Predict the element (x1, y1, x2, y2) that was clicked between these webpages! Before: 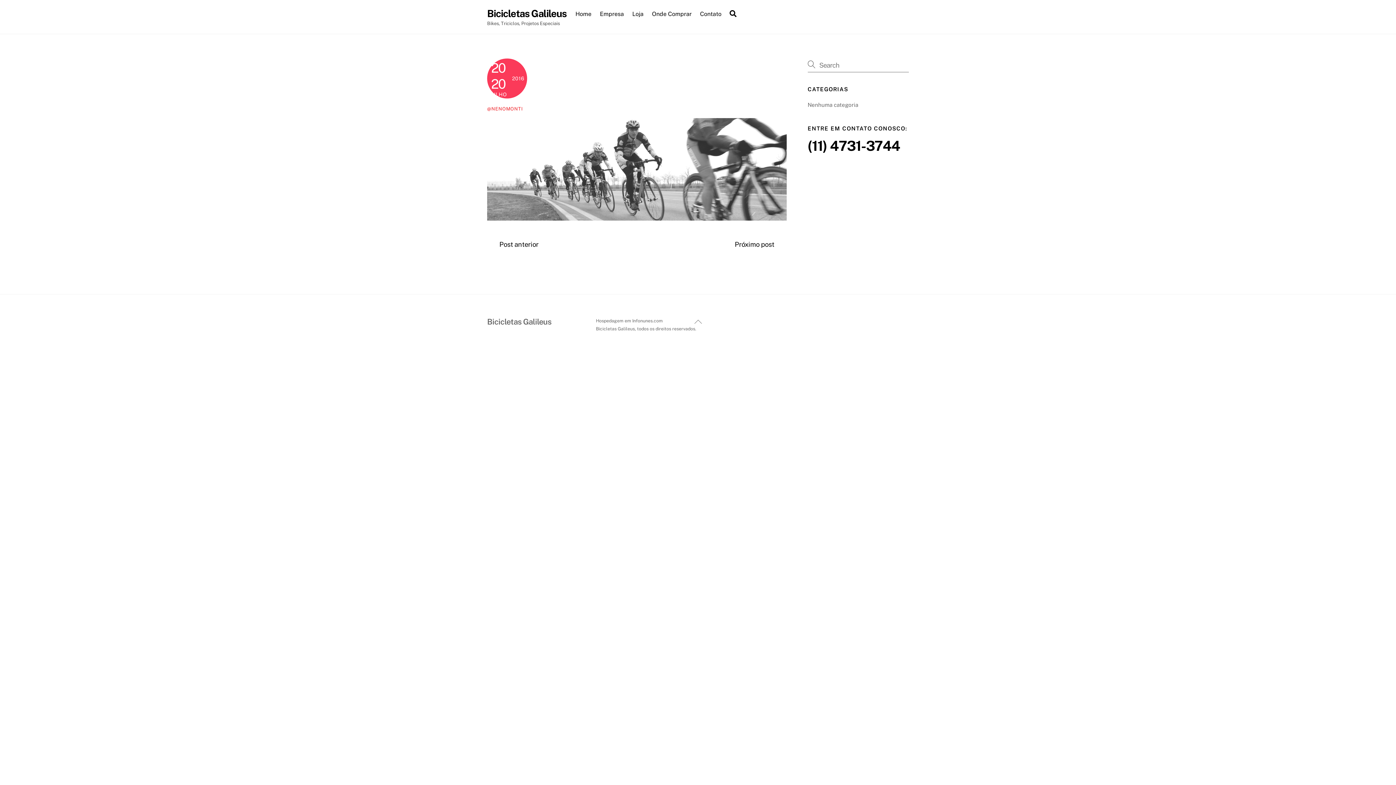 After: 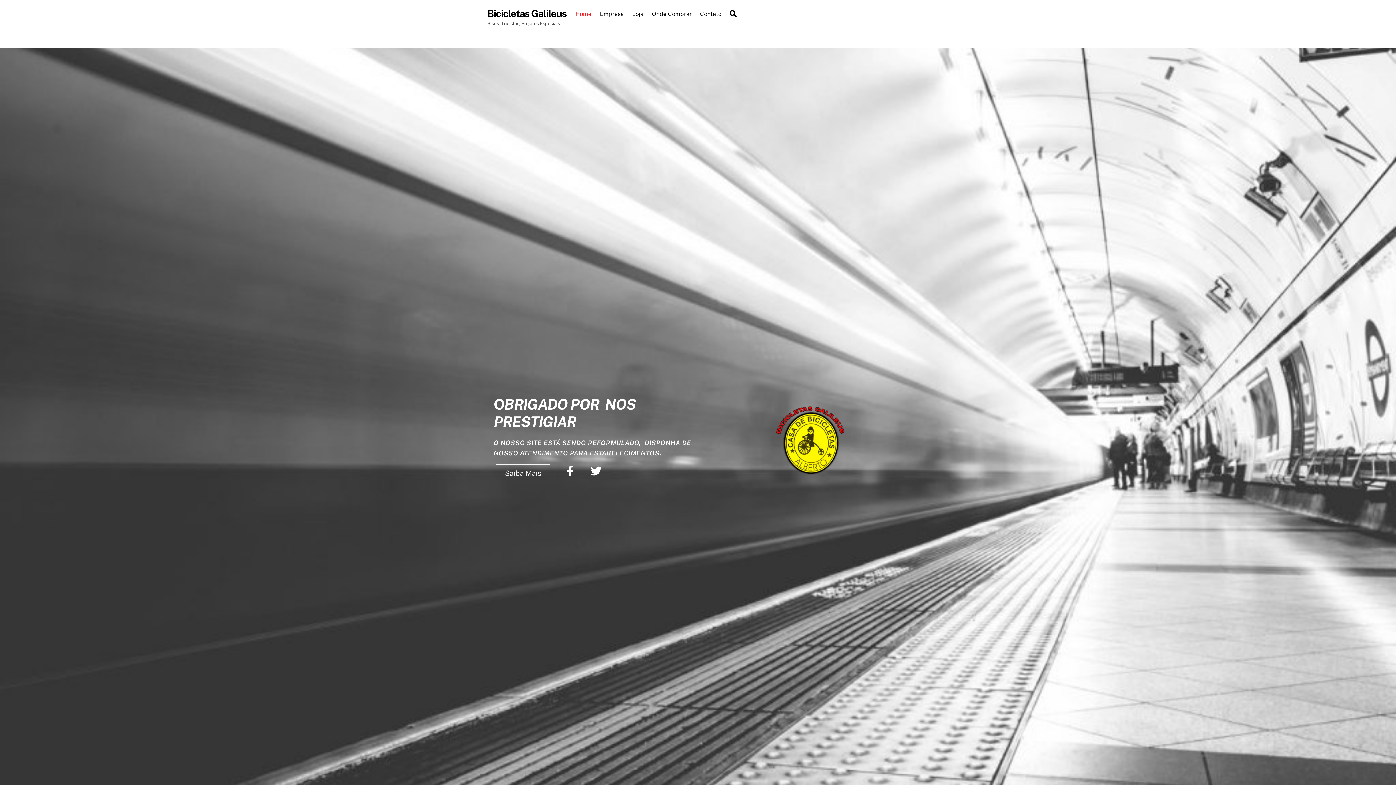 Action: label: Bicicletas Galileus bbox: (487, 7, 566, 19)